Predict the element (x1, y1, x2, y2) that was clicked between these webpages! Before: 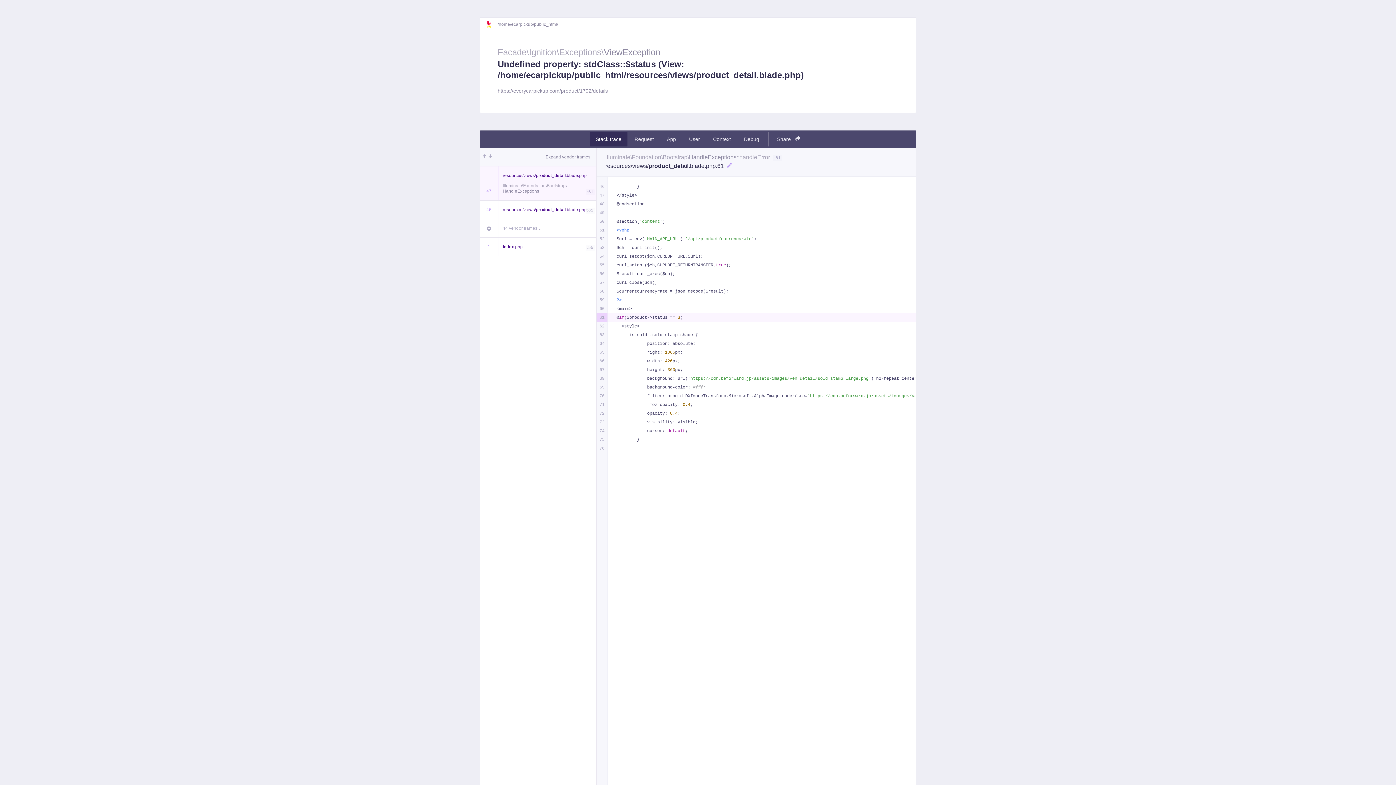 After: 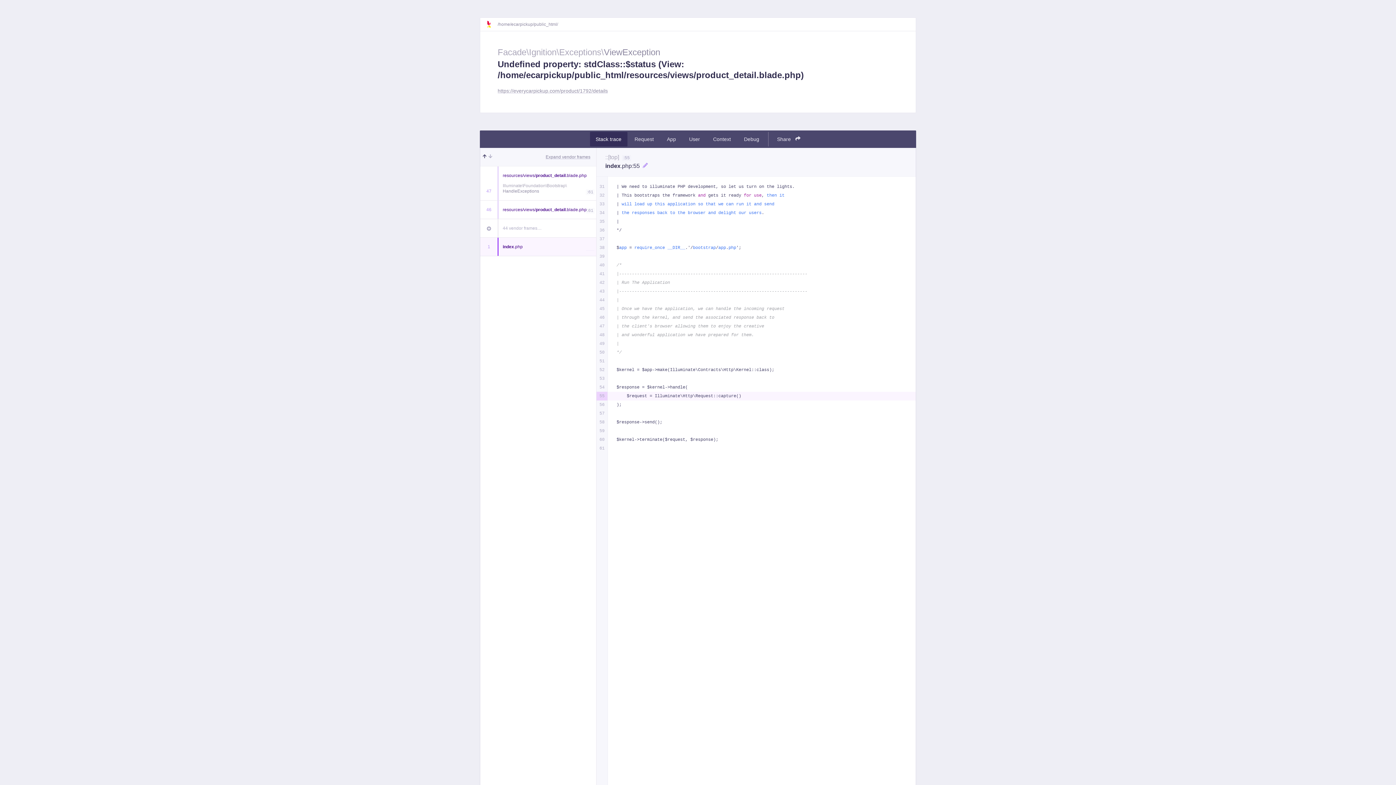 Action: bbox: (482, 153, 486, 160)